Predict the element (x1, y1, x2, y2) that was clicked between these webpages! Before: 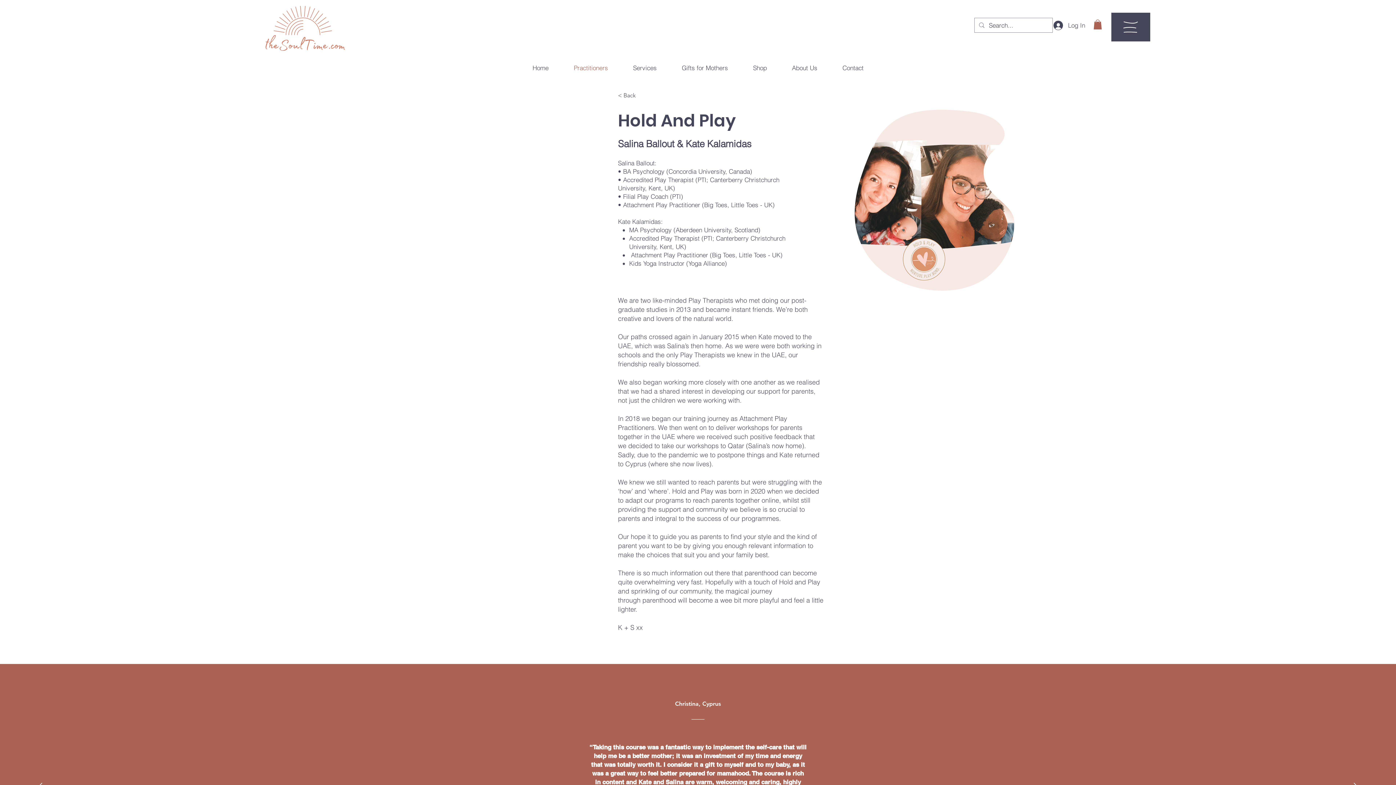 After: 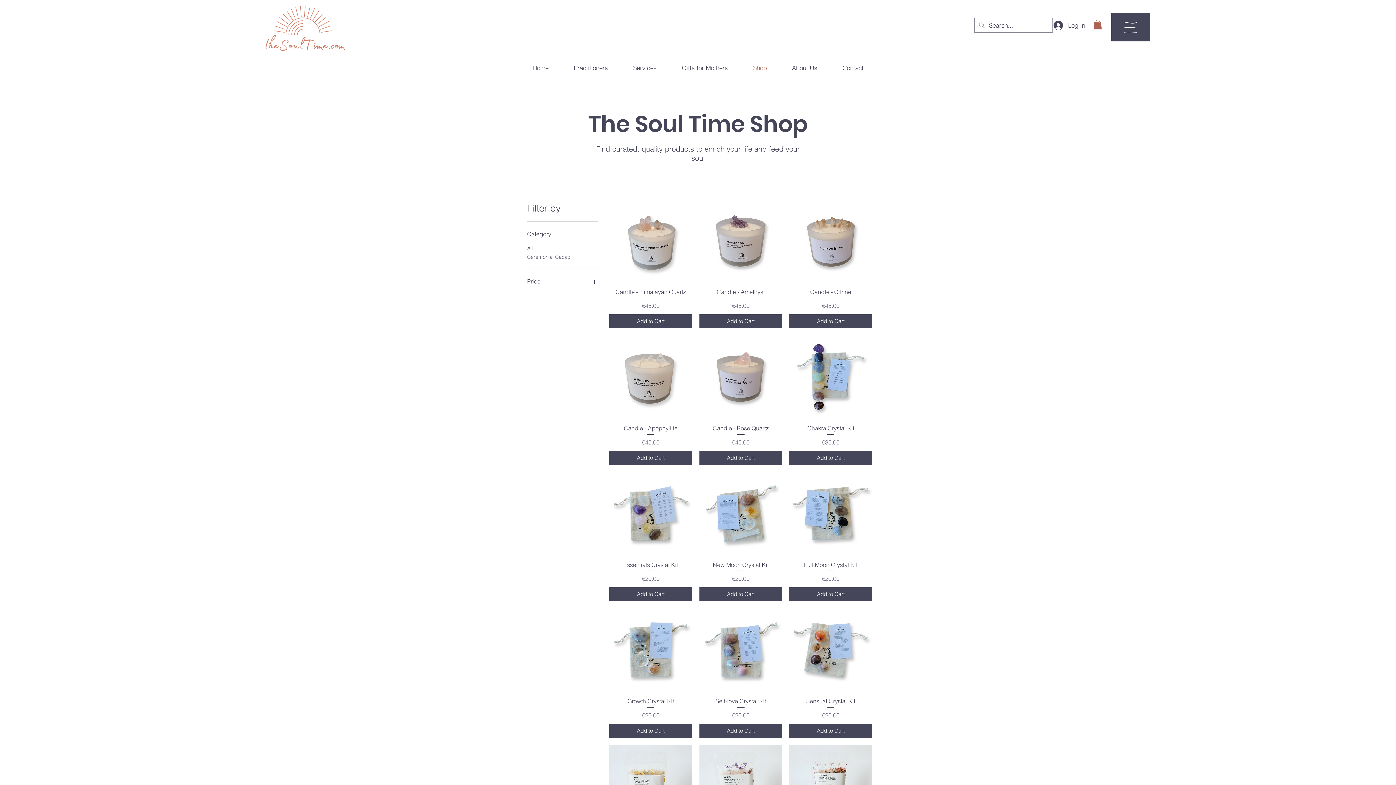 Action: bbox: (740, 58, 779, 77) label: Shop